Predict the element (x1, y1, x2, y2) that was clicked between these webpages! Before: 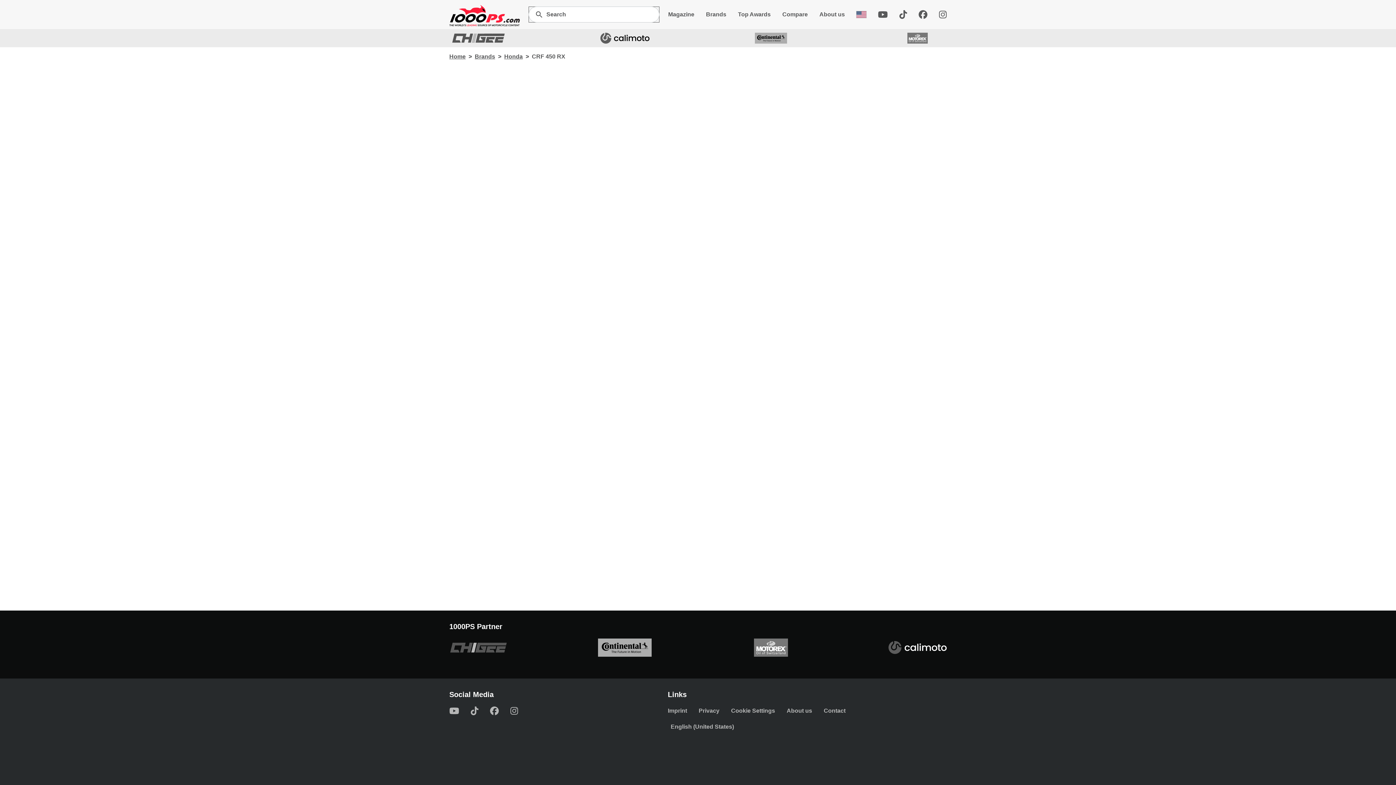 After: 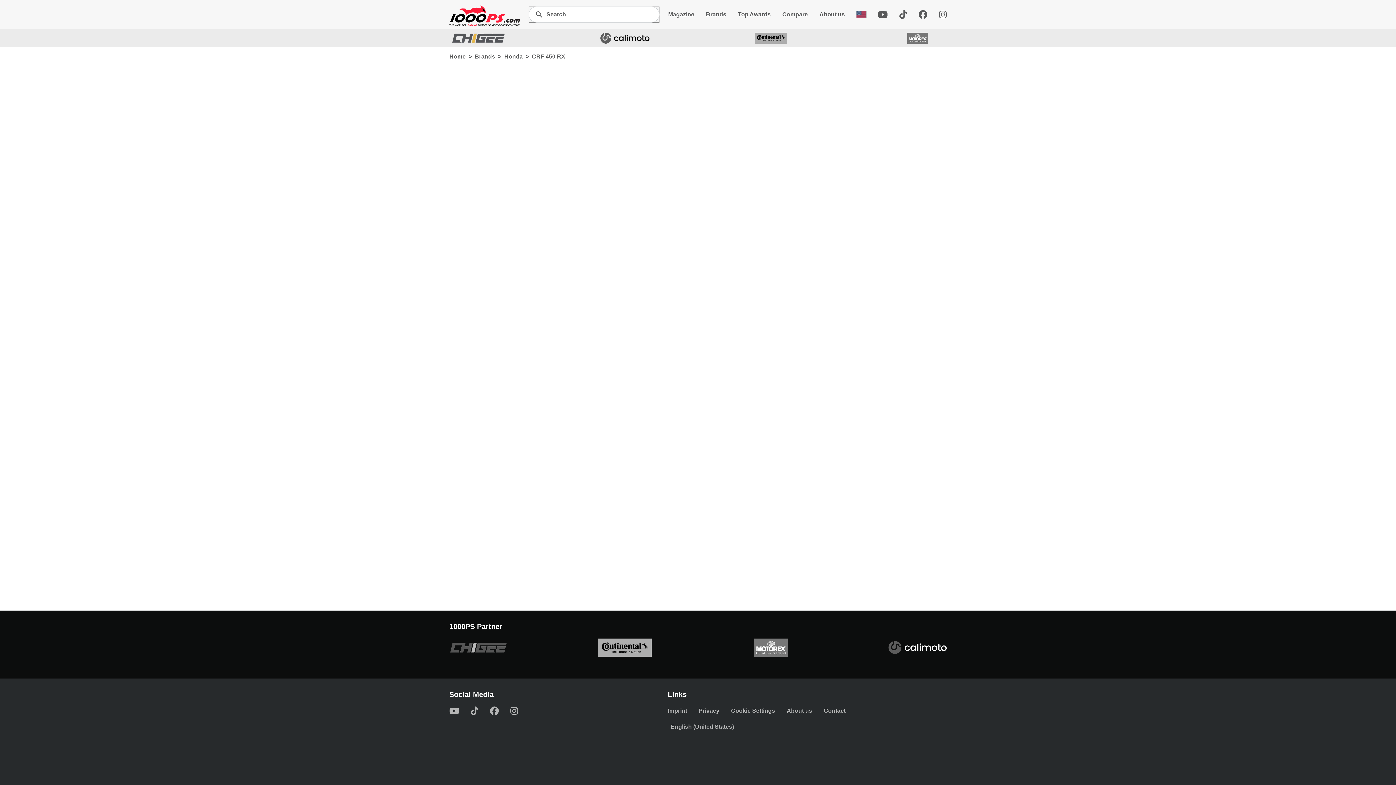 Action: bbox: (449, 32, 507, 43)